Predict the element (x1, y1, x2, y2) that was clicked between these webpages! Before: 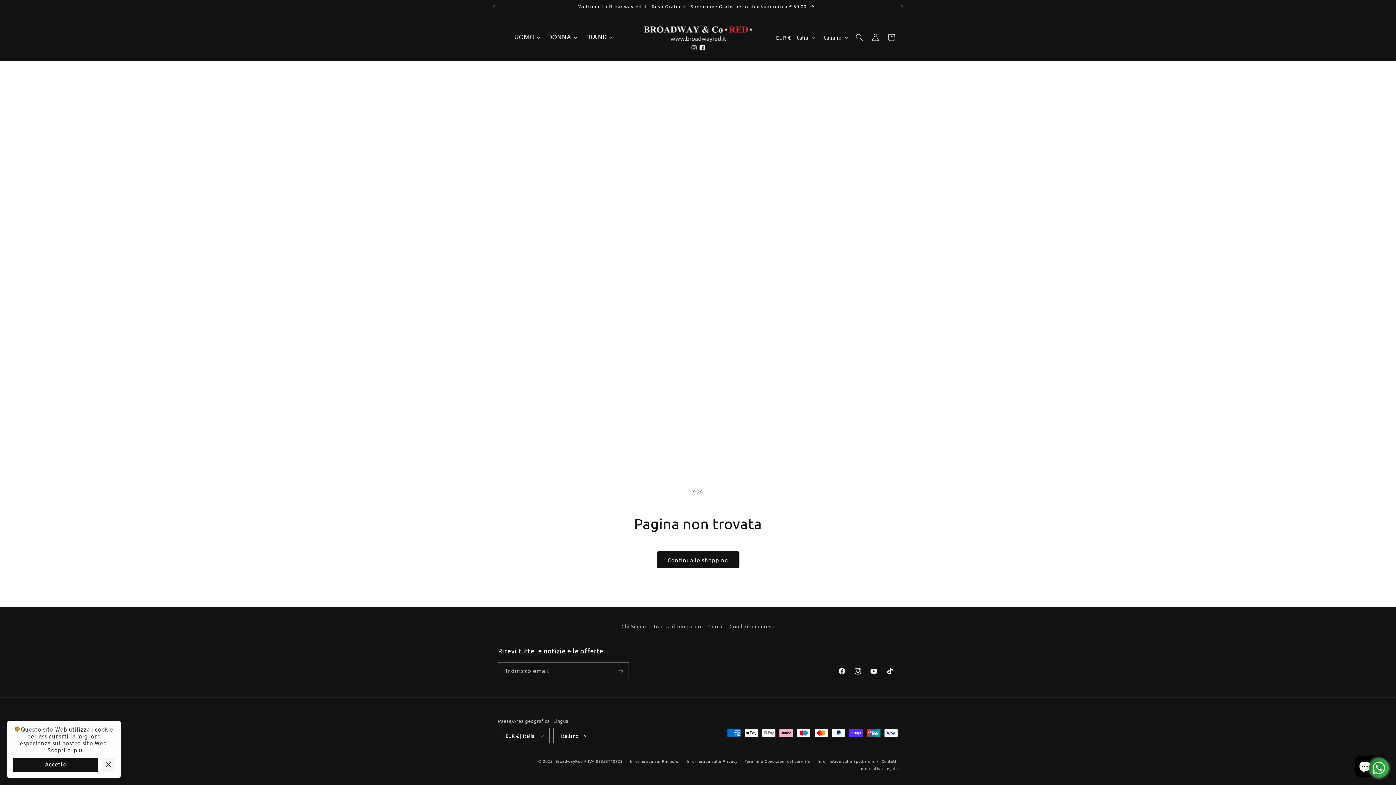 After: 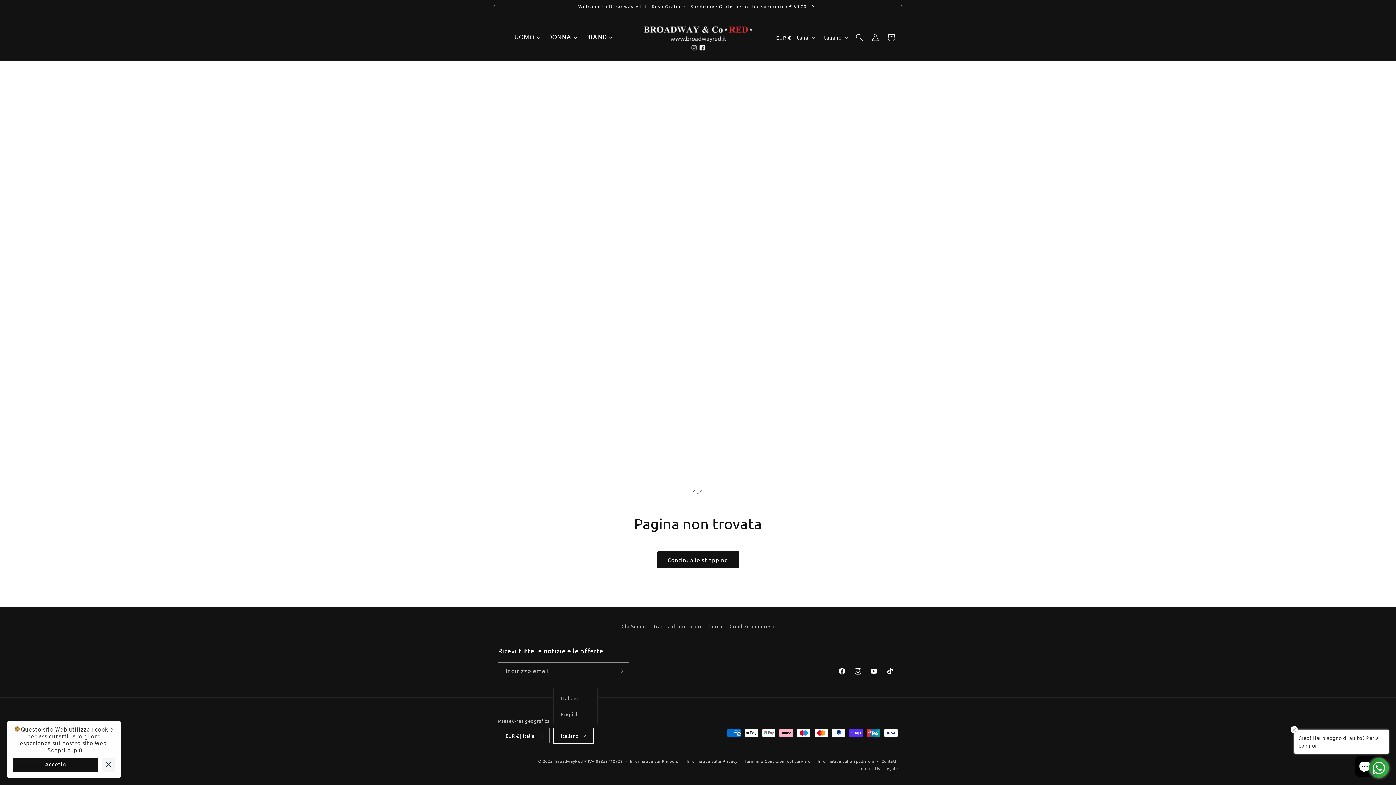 Action: bbox: (553, 728, 593, 743) label: Italiano